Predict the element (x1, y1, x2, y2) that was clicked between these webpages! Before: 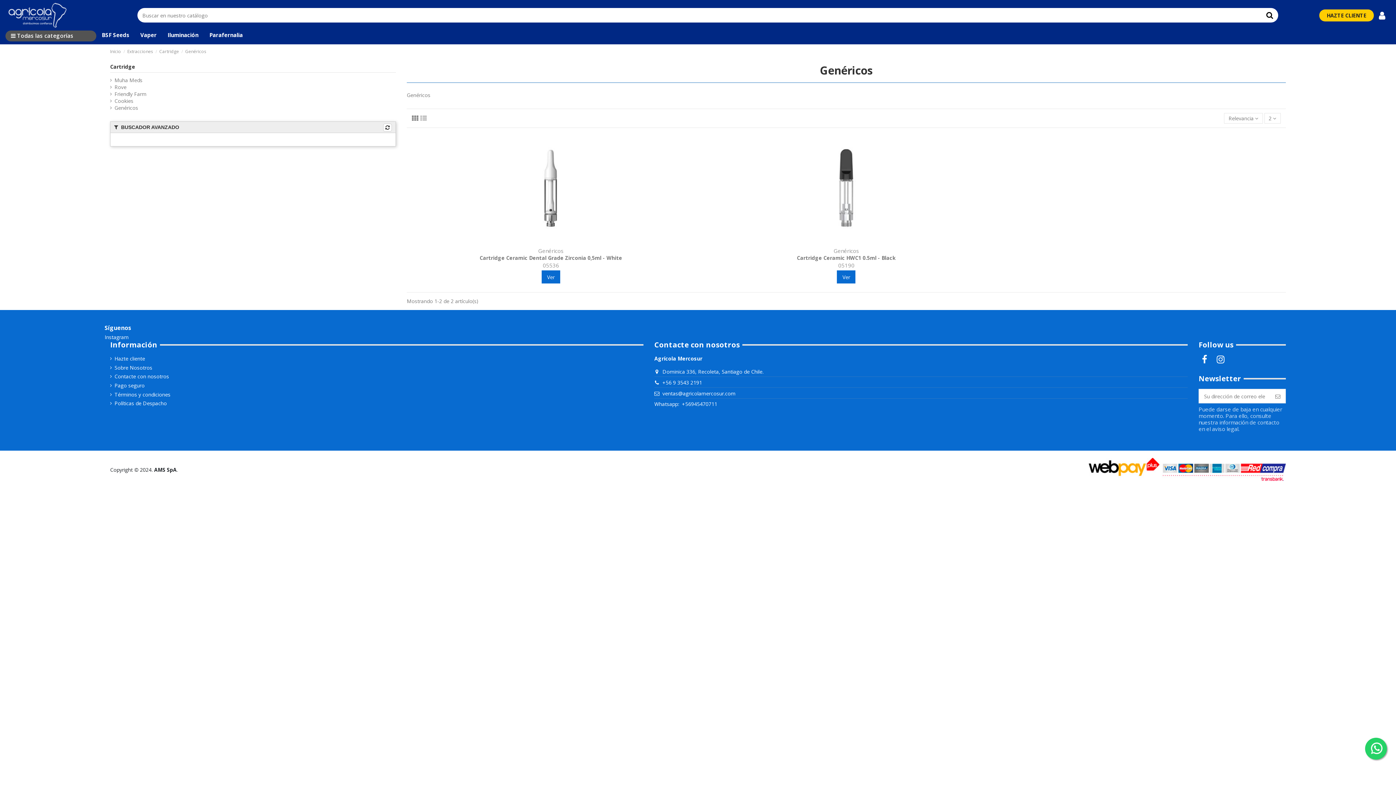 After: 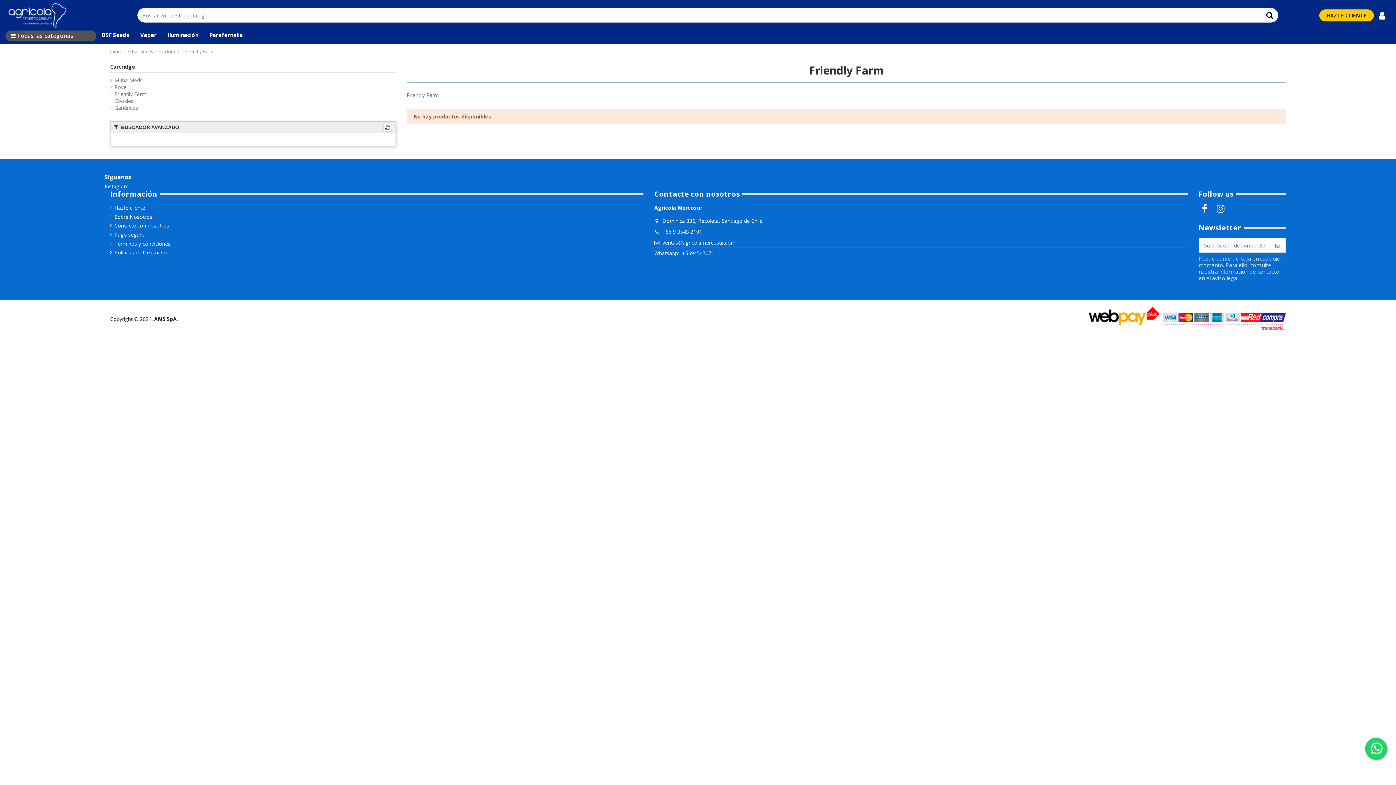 Action: bbox: (110, 90, 146, 97) label: Friendly Farm